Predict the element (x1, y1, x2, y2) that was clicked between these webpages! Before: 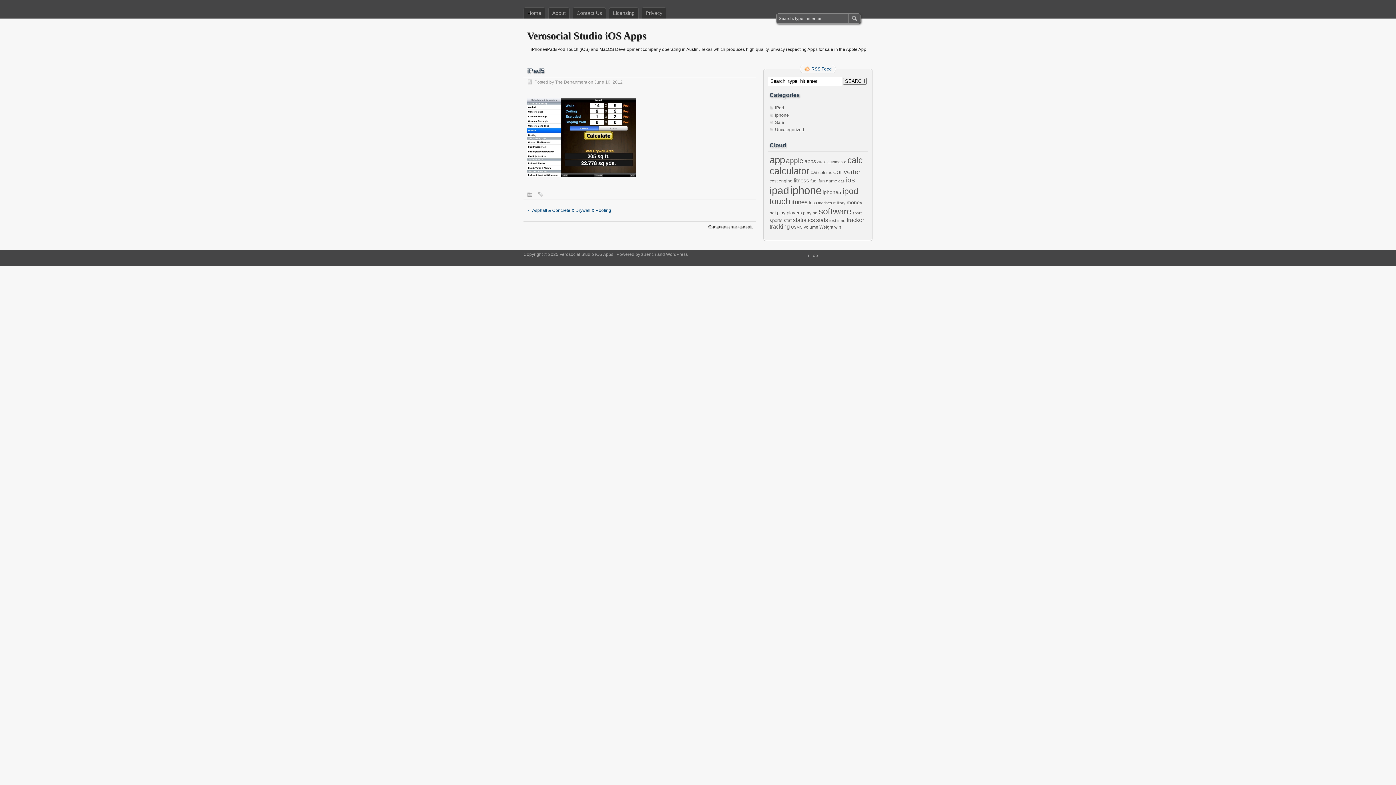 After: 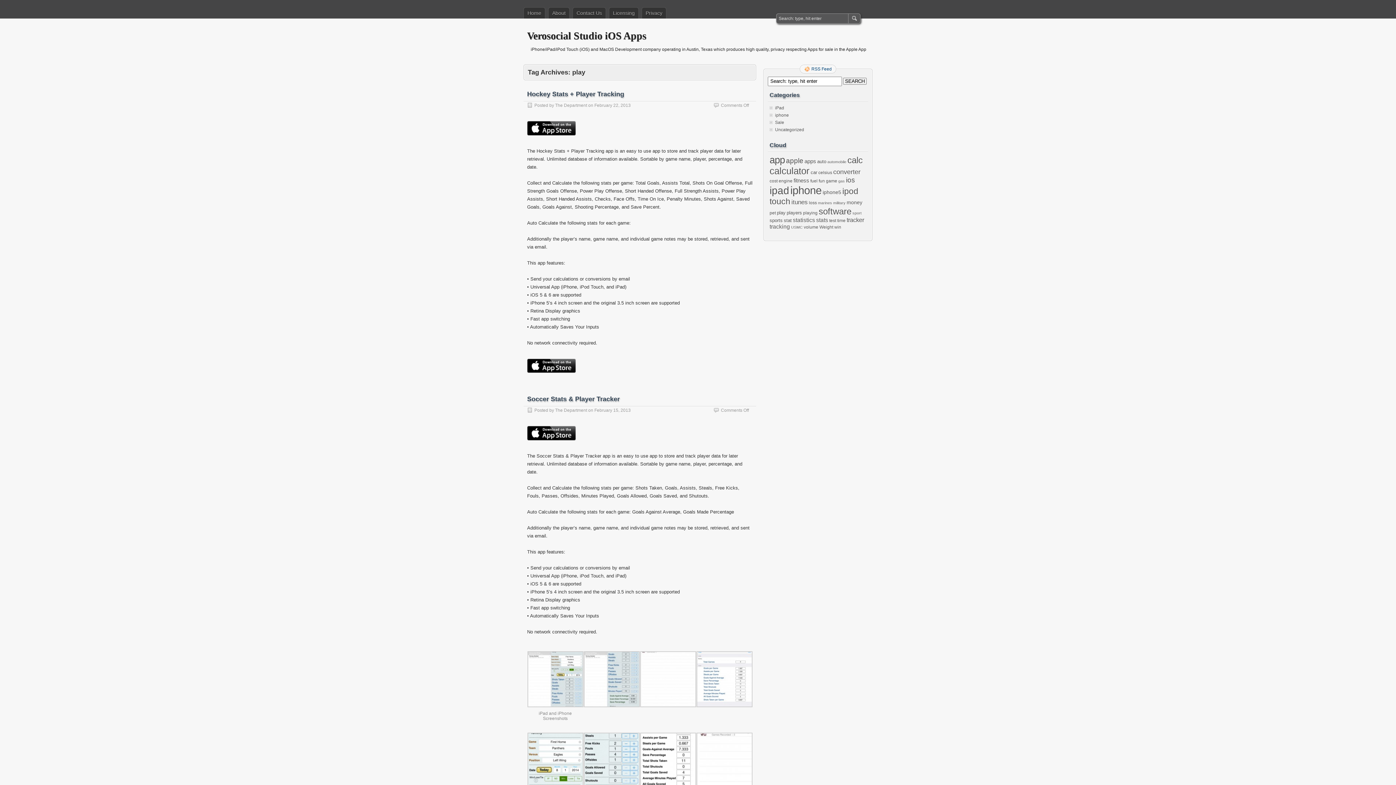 Action: bbox: (777, 210, 785, 215) label: play (6 items)